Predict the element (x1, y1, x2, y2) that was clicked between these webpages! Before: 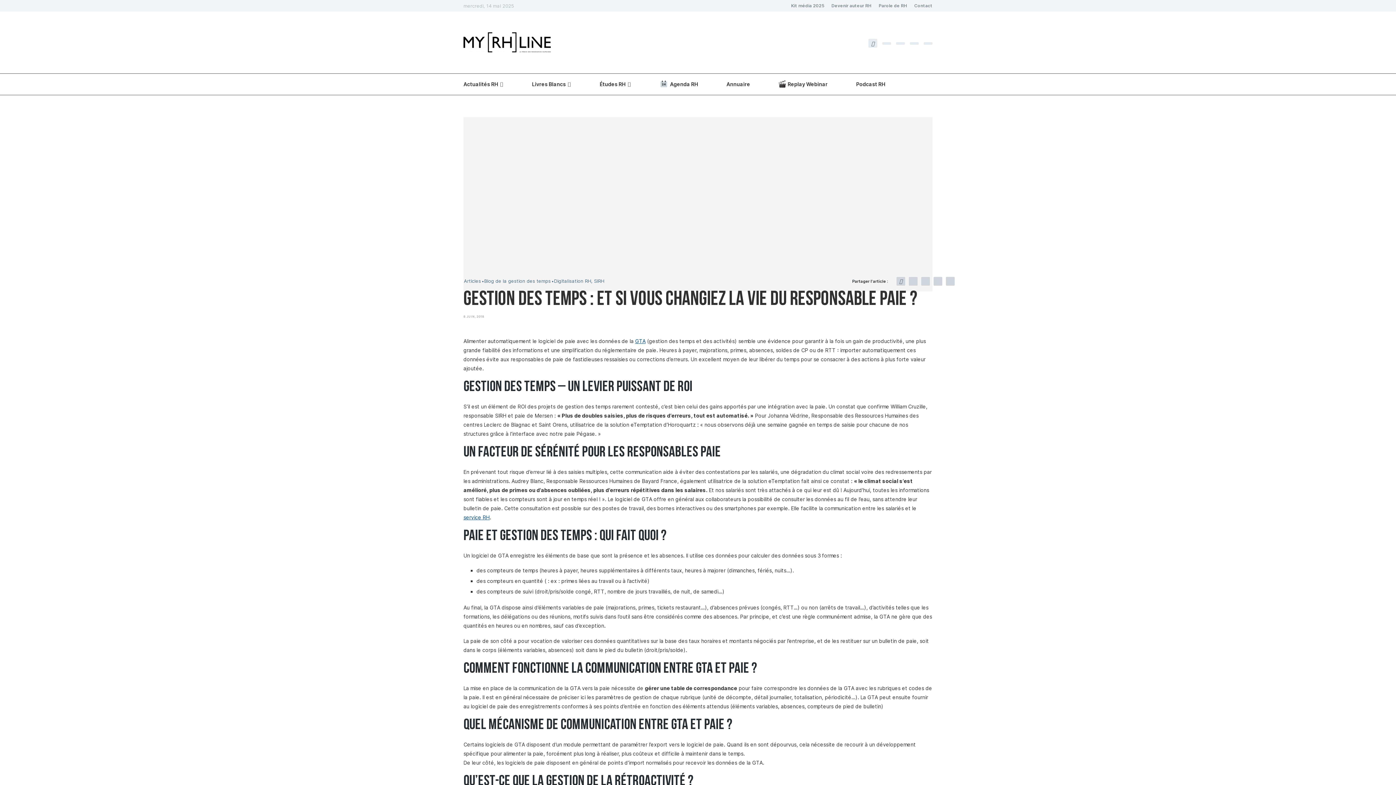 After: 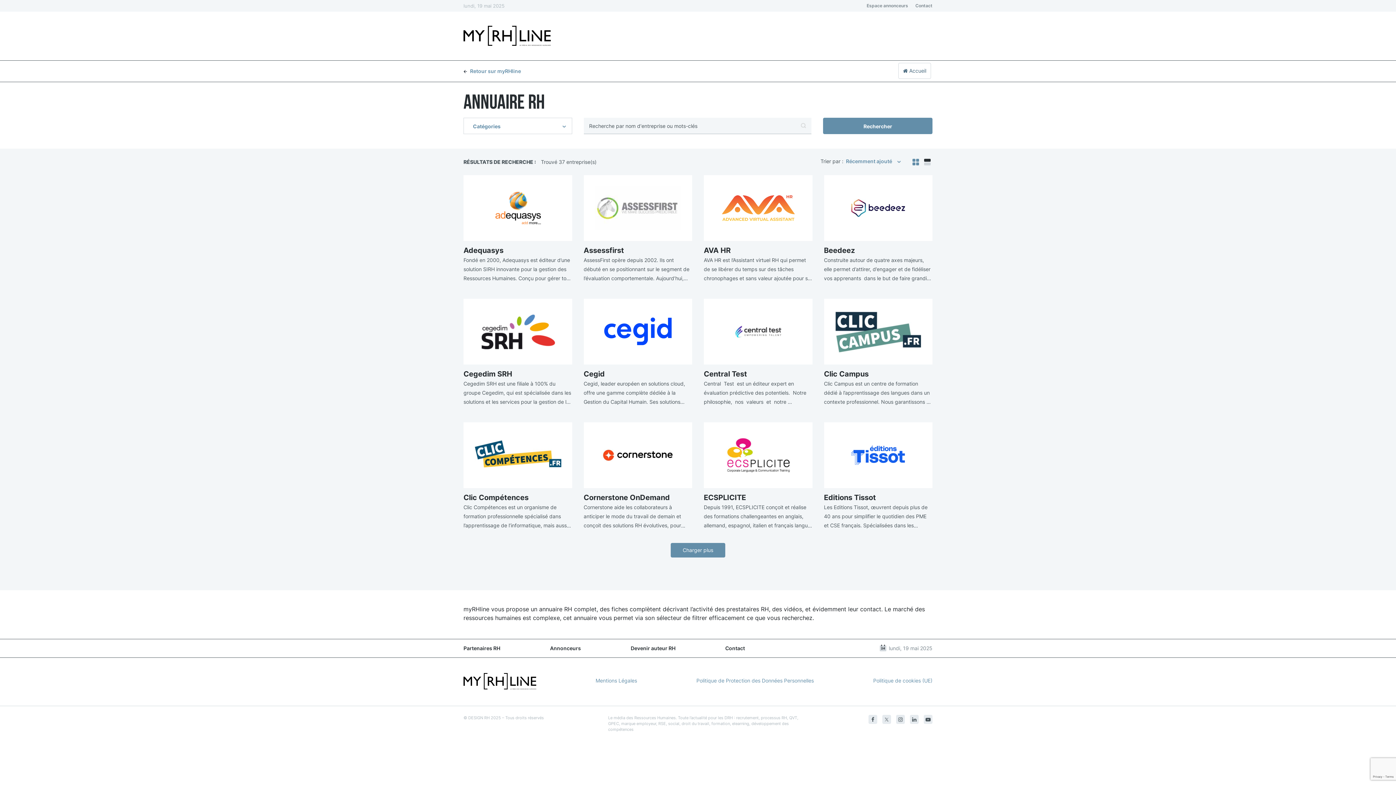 Action: label: Annuaire bbox: (721, 73, 755, 94)